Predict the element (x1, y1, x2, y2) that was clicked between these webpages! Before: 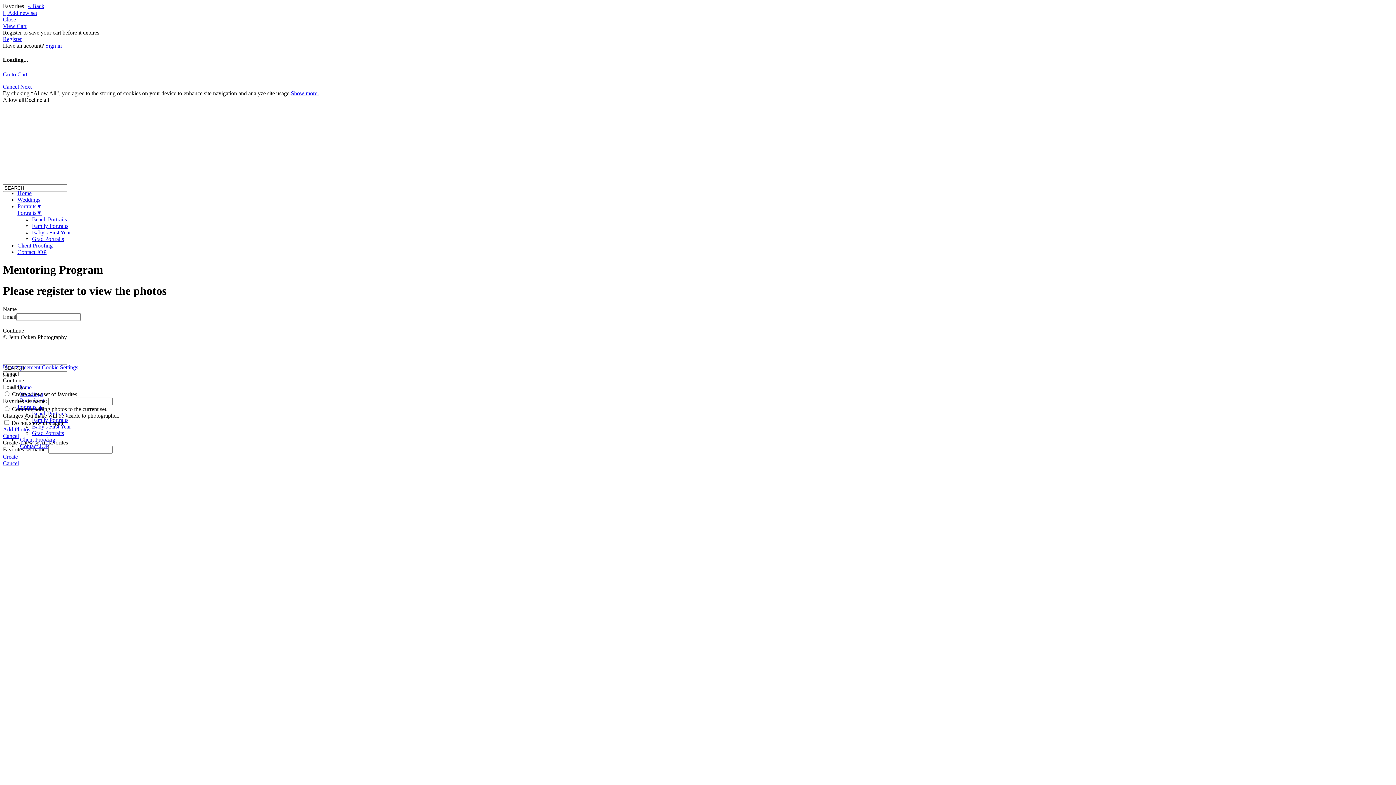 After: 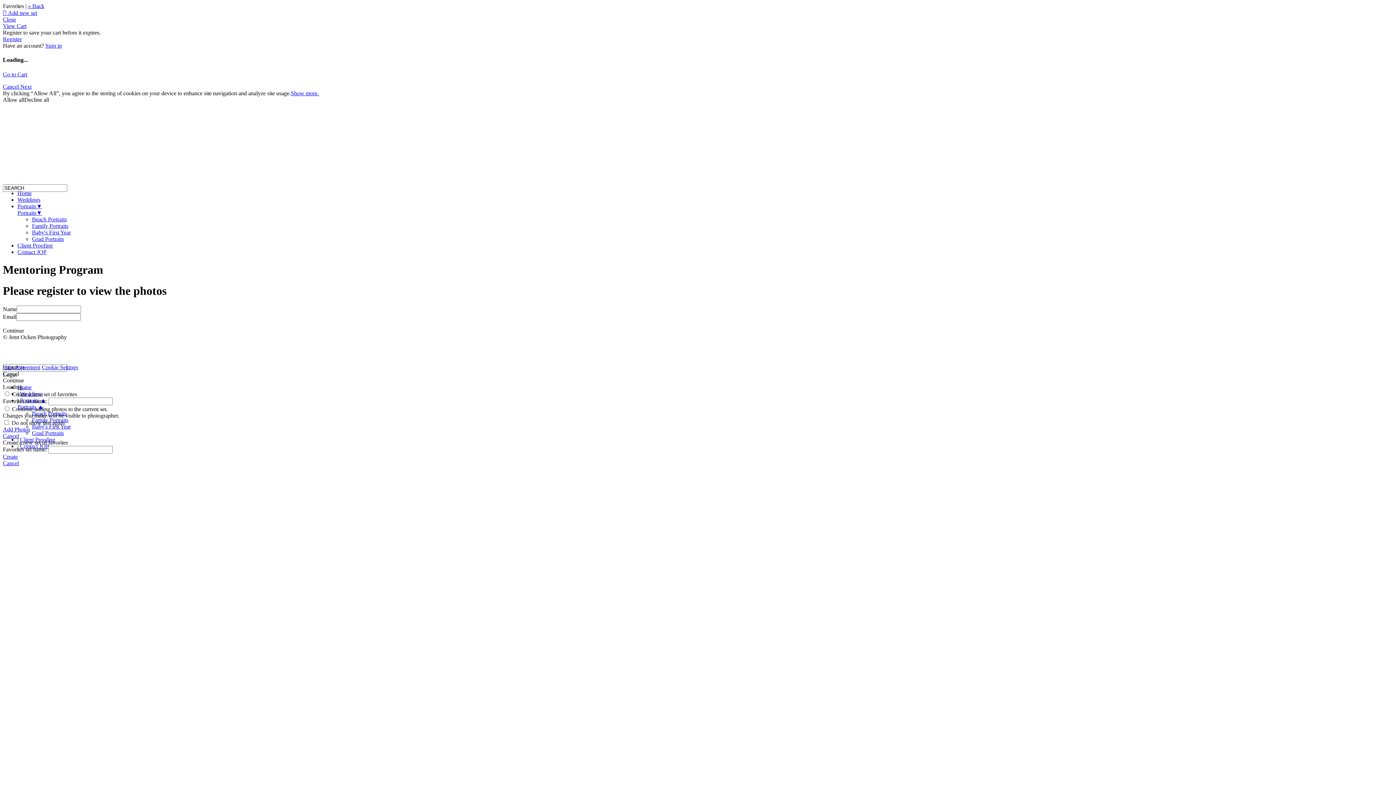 Action: bbox: (2, 96, 24, 102) label: Allow all